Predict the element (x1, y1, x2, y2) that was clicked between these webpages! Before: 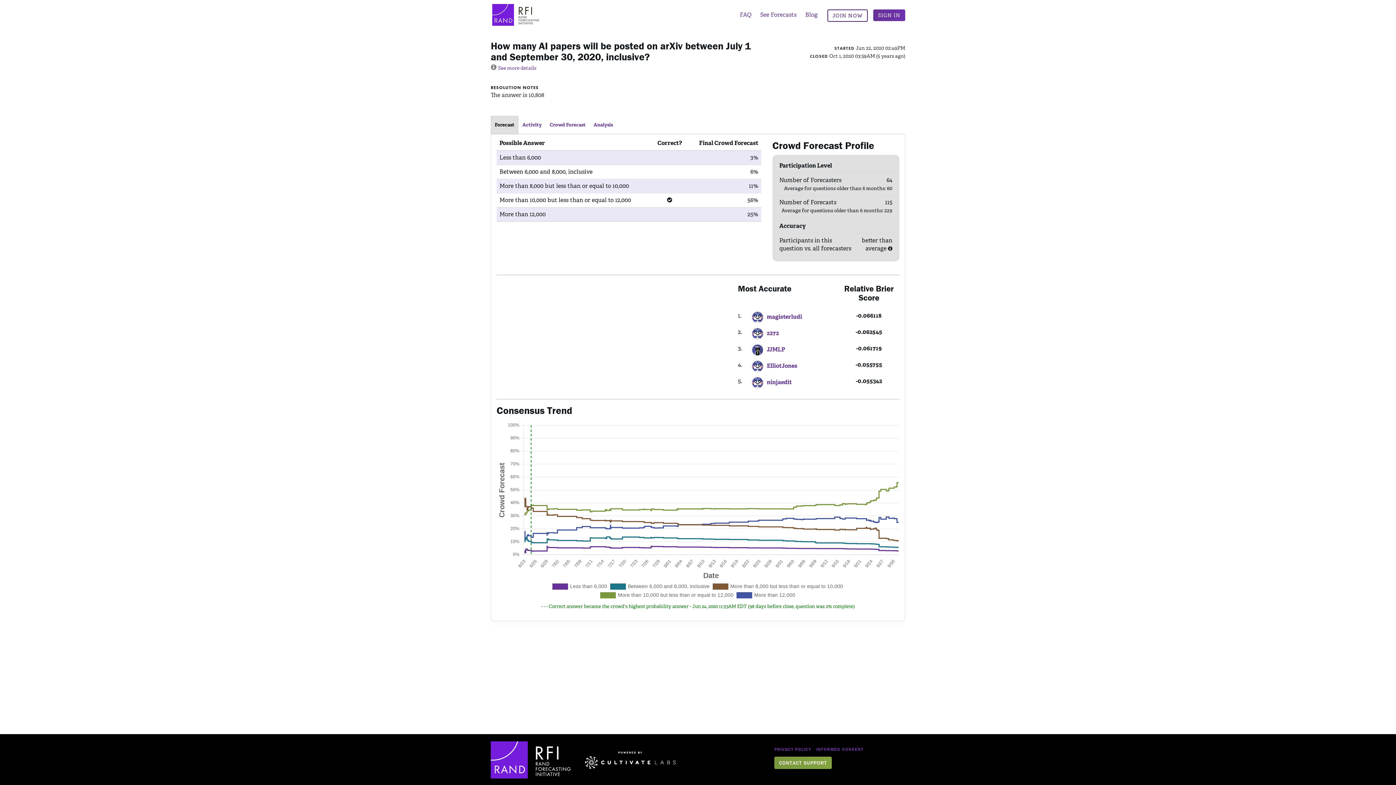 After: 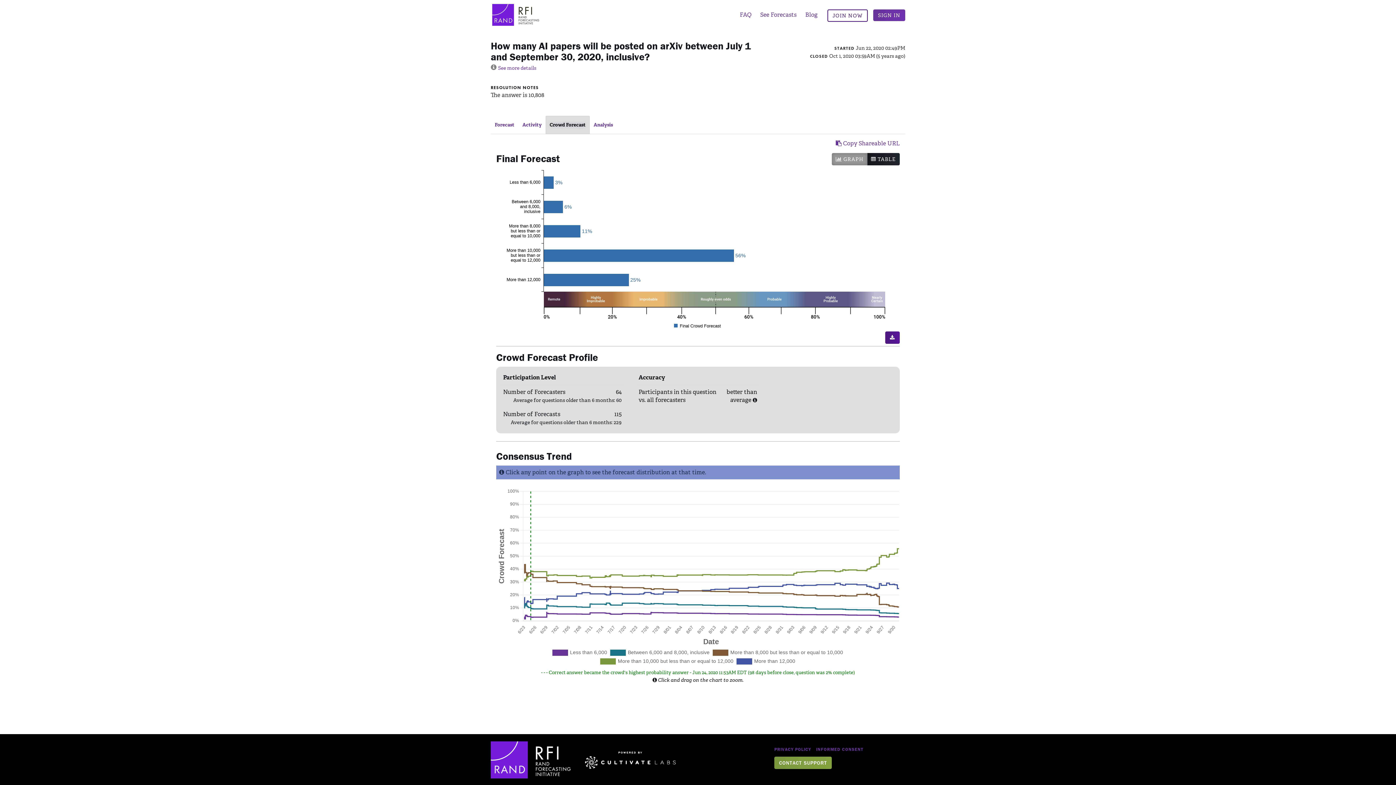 Action: bbox: (545, 115, 589, 134) label: Crowd Forecast